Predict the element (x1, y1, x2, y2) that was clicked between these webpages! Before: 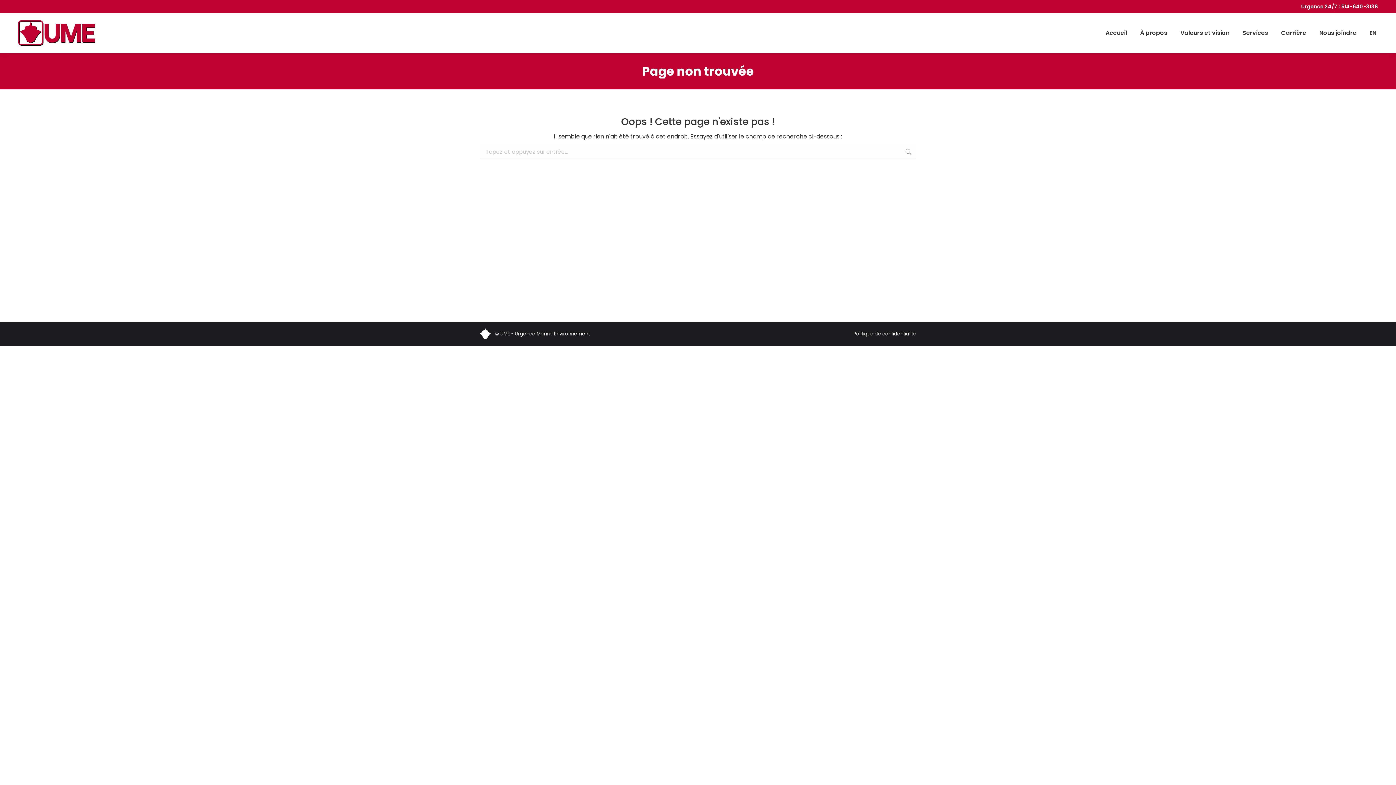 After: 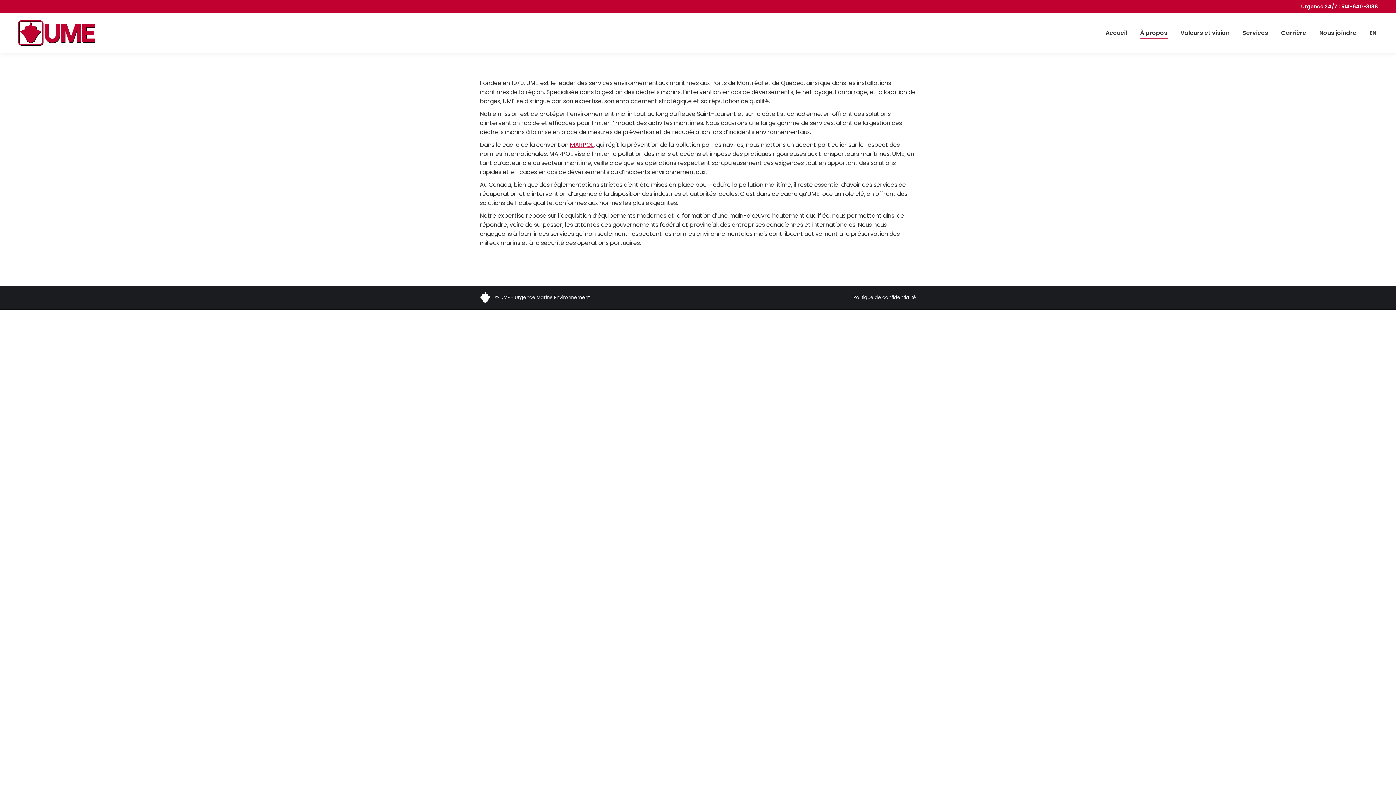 Action: bbox: (1138, 19, 1169, 46) label: À propos